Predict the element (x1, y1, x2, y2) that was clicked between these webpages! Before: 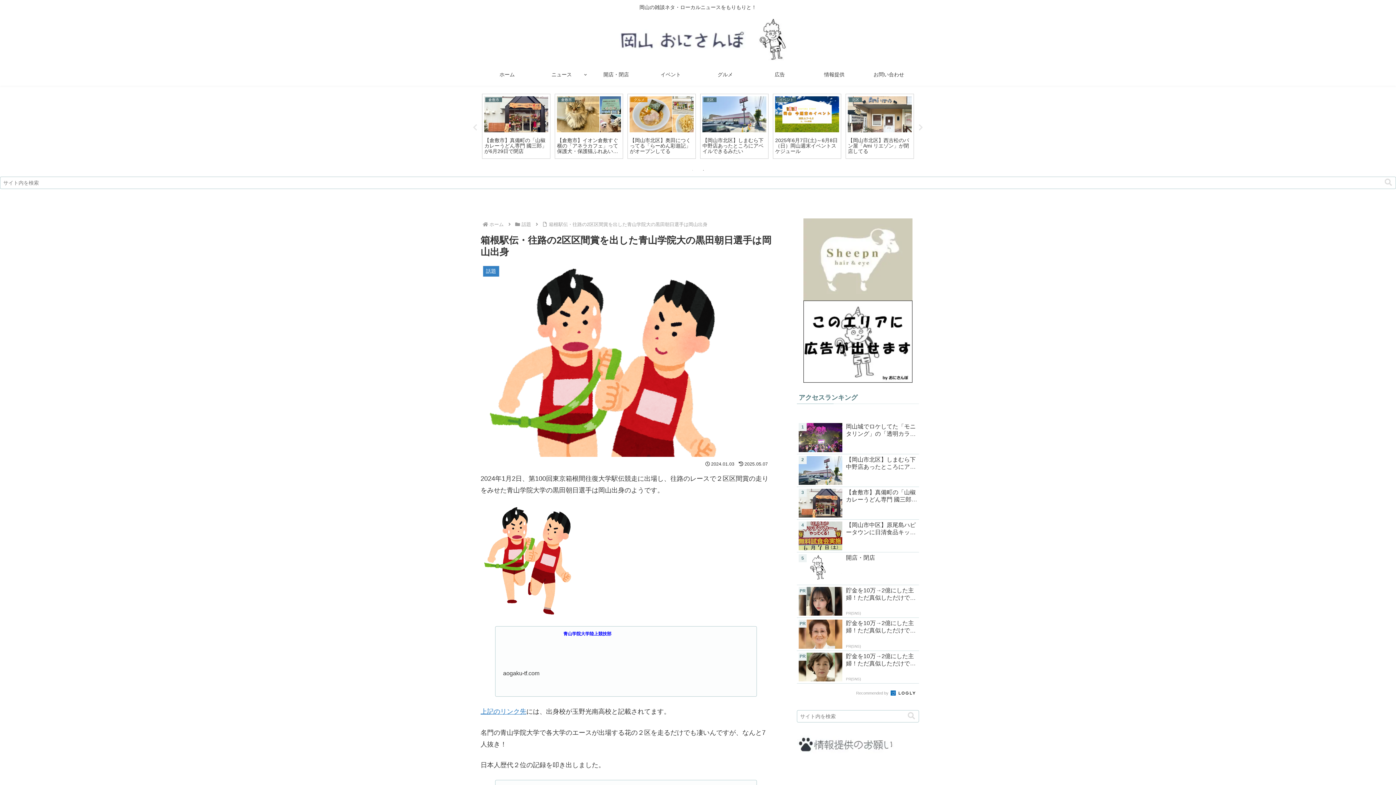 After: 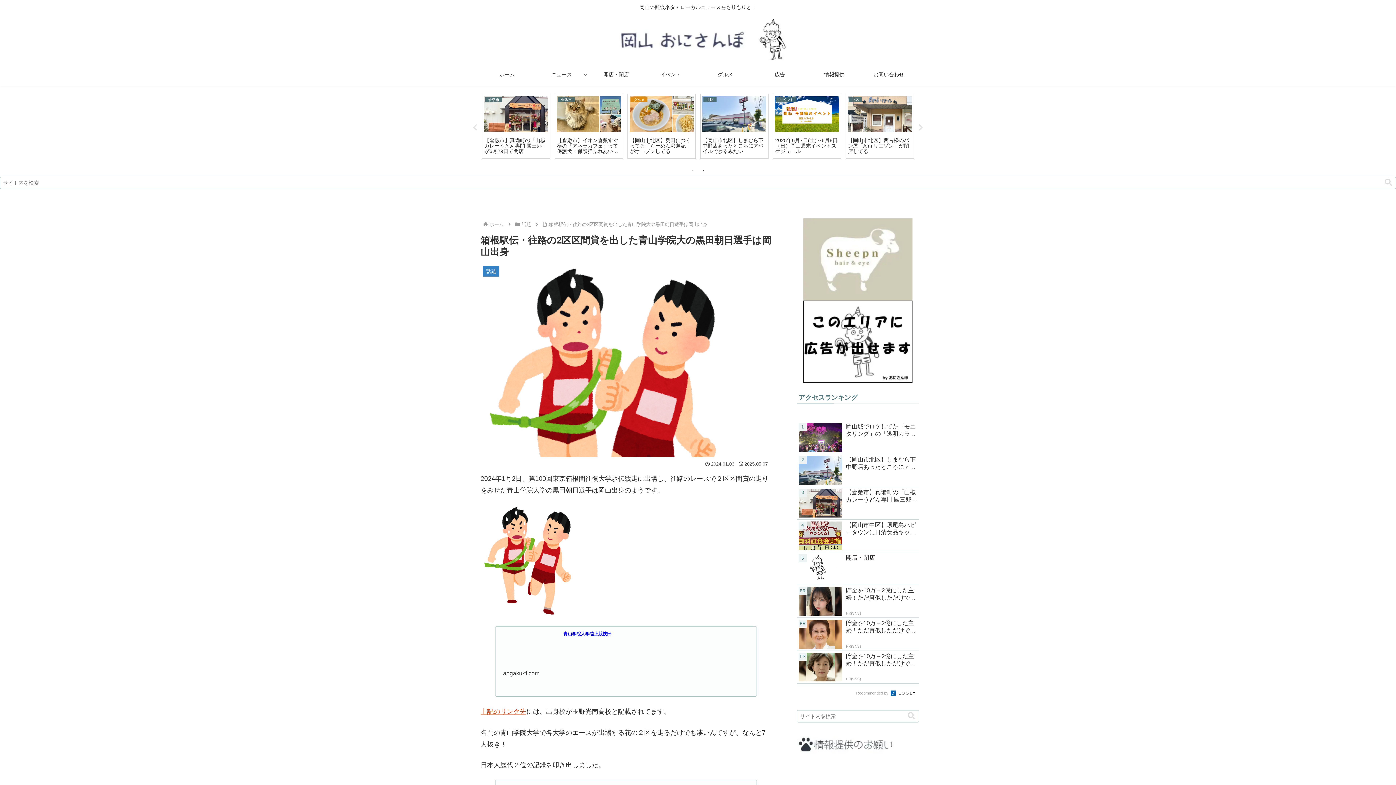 Action: bbox: (480, 708, 526, 715) label: 上記のリンク先